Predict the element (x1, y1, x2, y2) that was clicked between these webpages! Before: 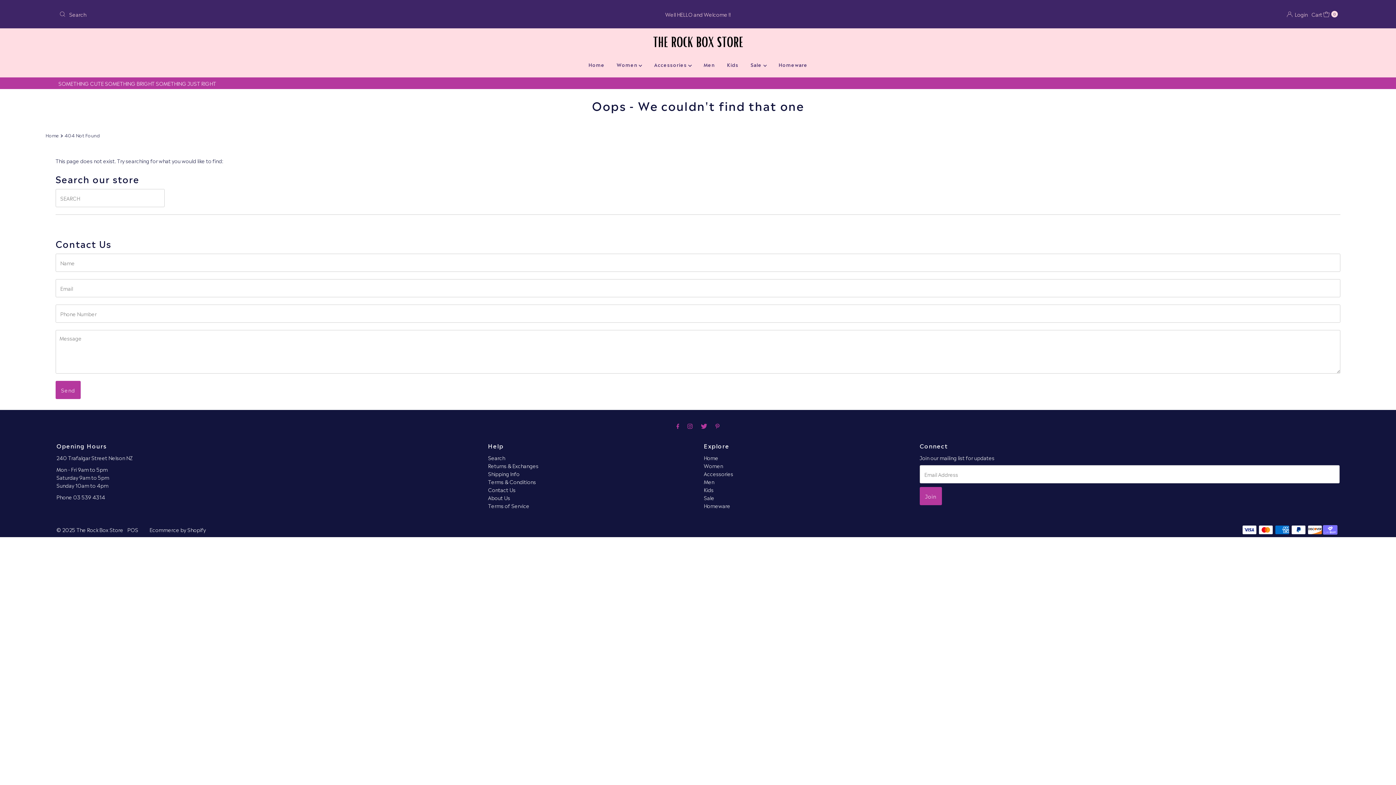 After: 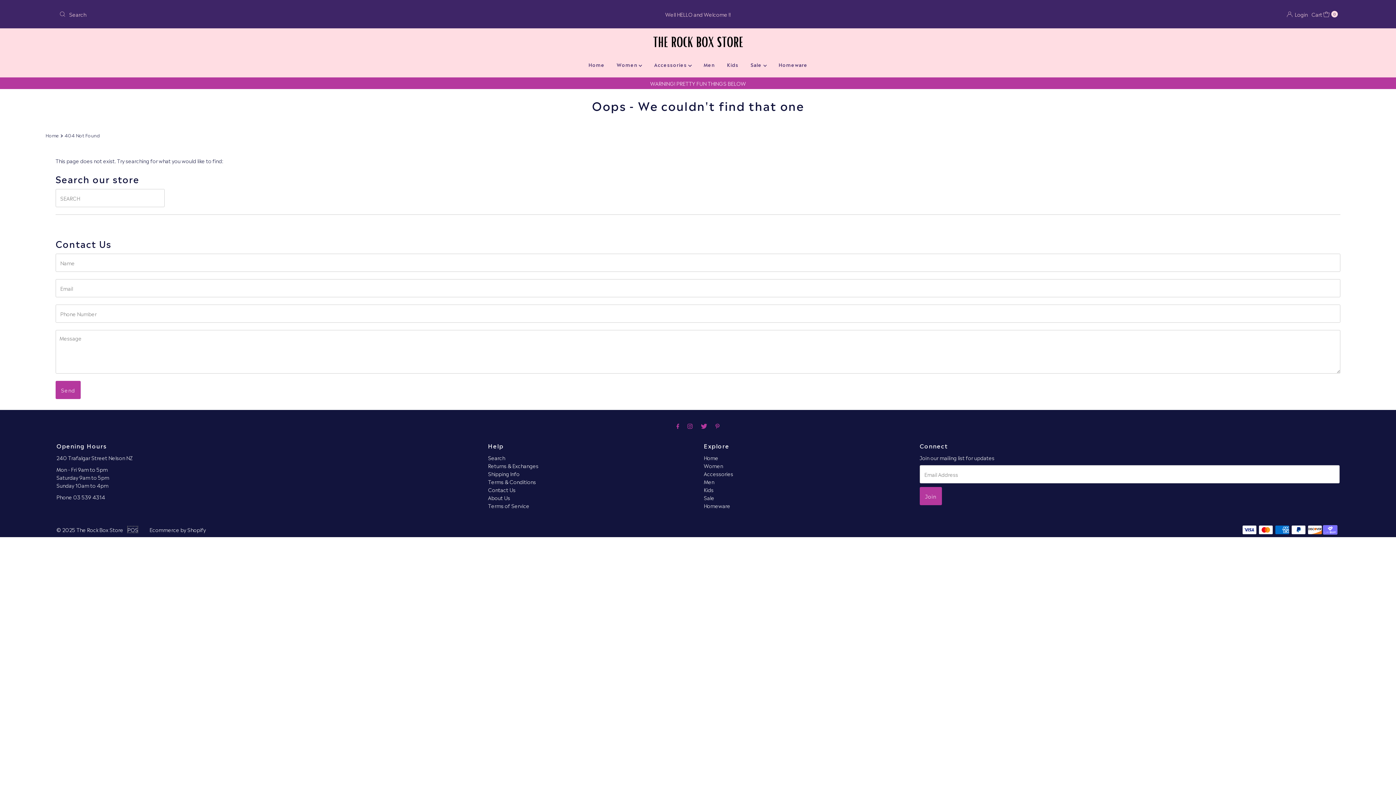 Action: label: POS bbox: (127, 526, 138, 533)